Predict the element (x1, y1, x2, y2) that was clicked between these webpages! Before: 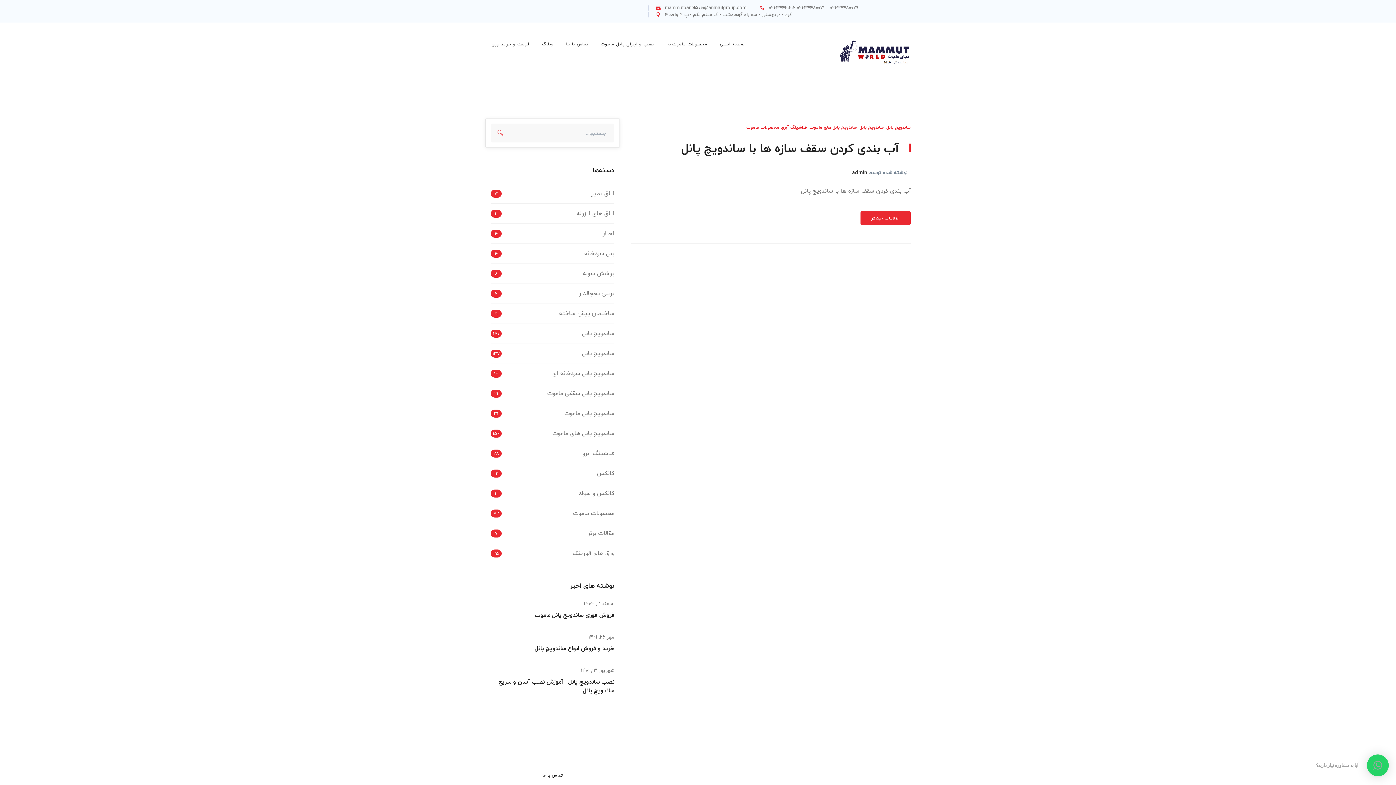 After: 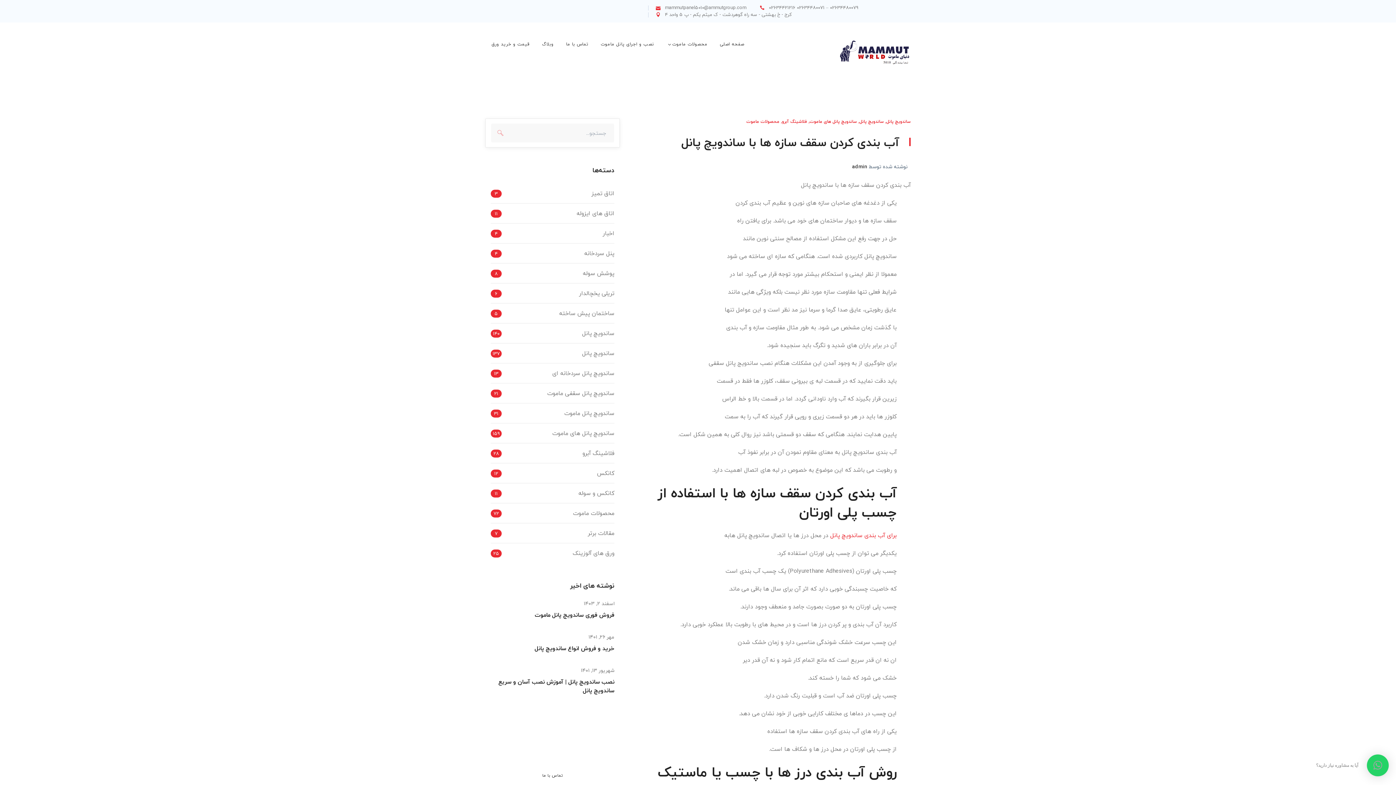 Action: label: آب بندی کردن سقف سازه ها با ساندویچ پانل bbox: (681, 138, 899, 158)